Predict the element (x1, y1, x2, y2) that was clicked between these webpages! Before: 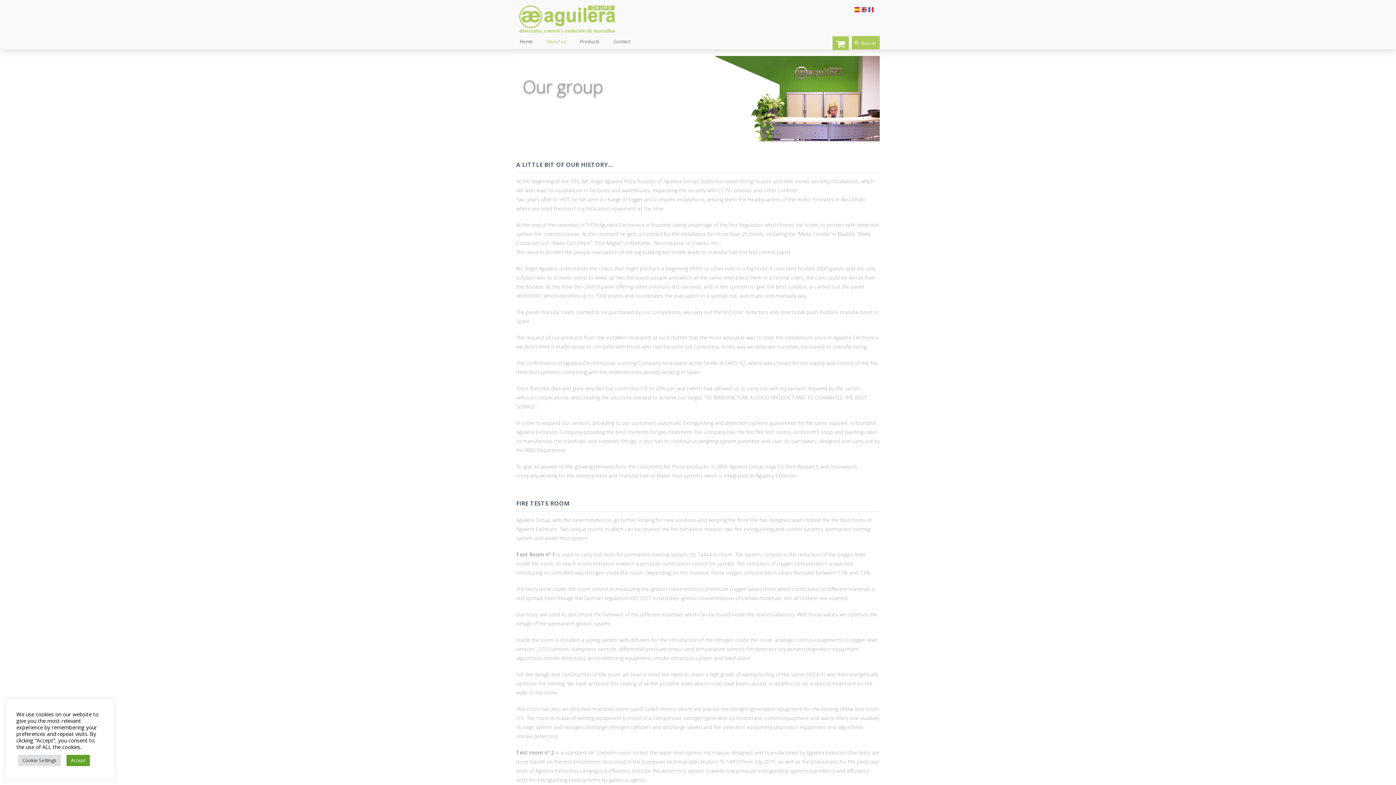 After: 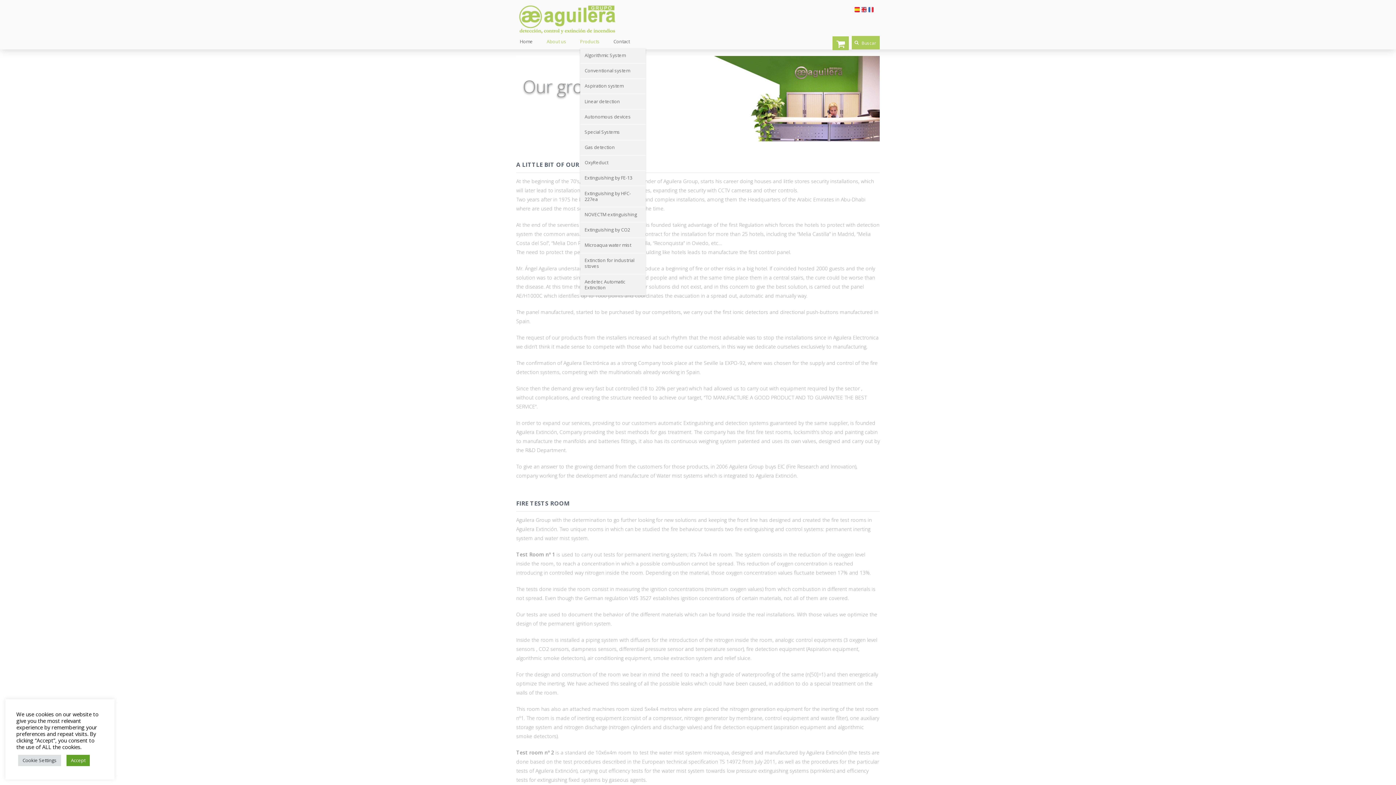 Action: label: Products bbox: (580, 34, 599, 49)